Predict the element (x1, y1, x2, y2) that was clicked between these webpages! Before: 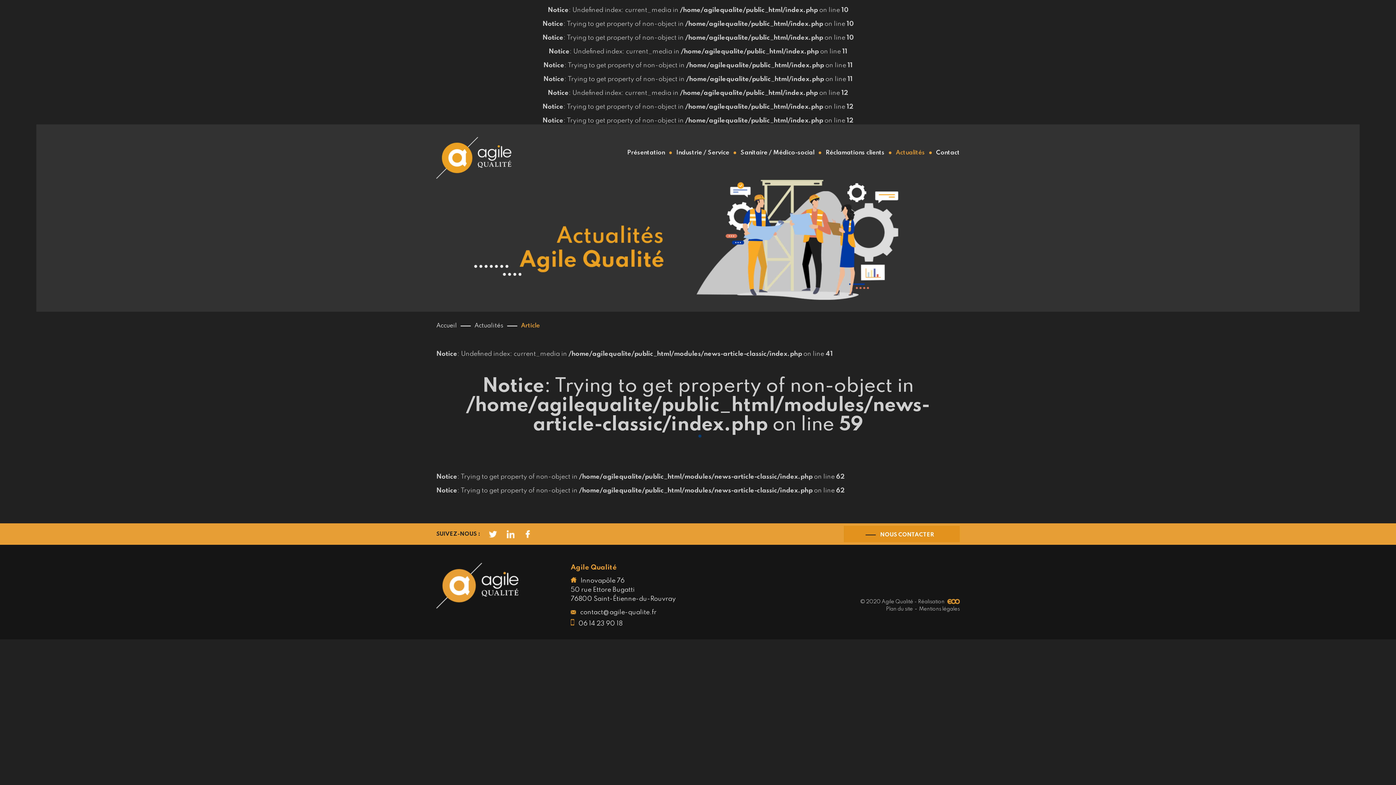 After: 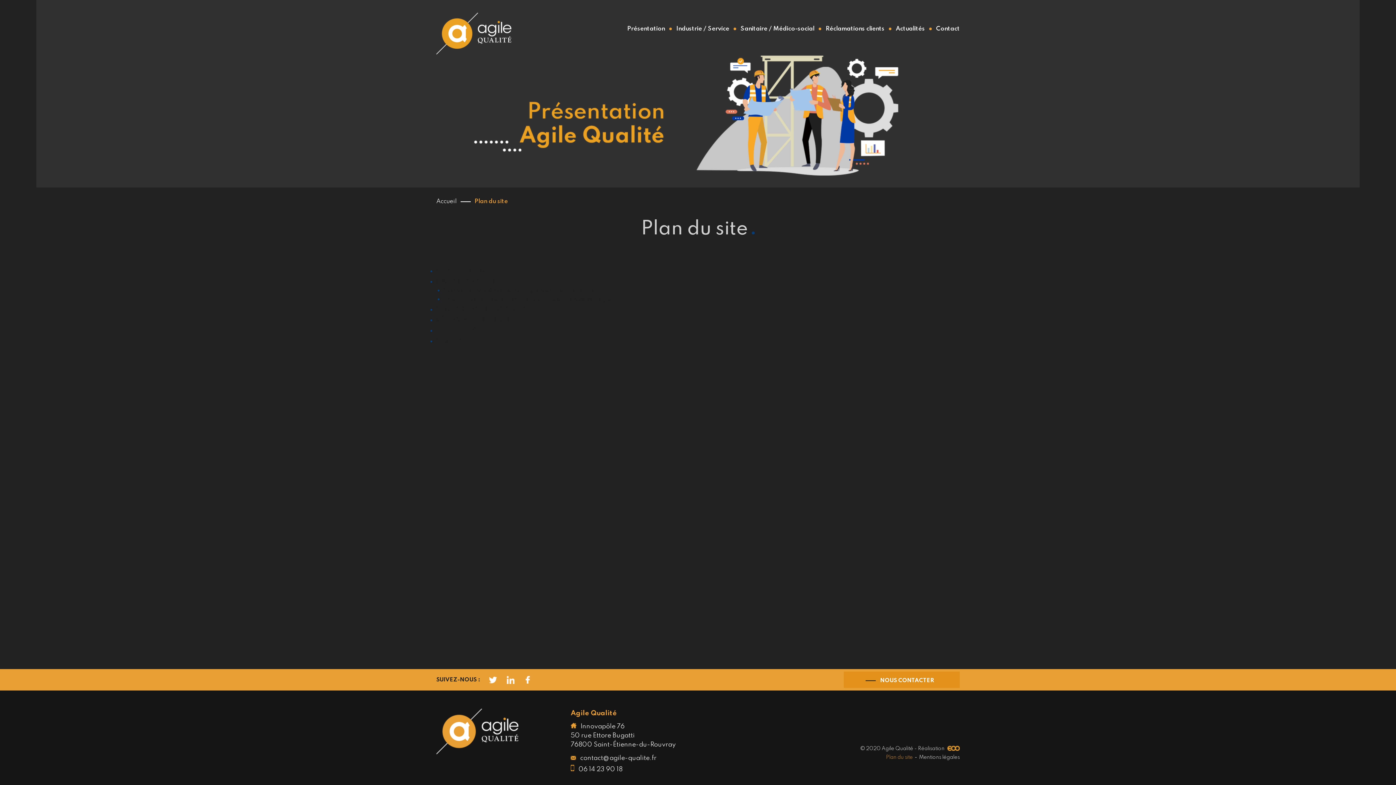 Action: bbox: (886, 606, 913, 612) label: Plan du site